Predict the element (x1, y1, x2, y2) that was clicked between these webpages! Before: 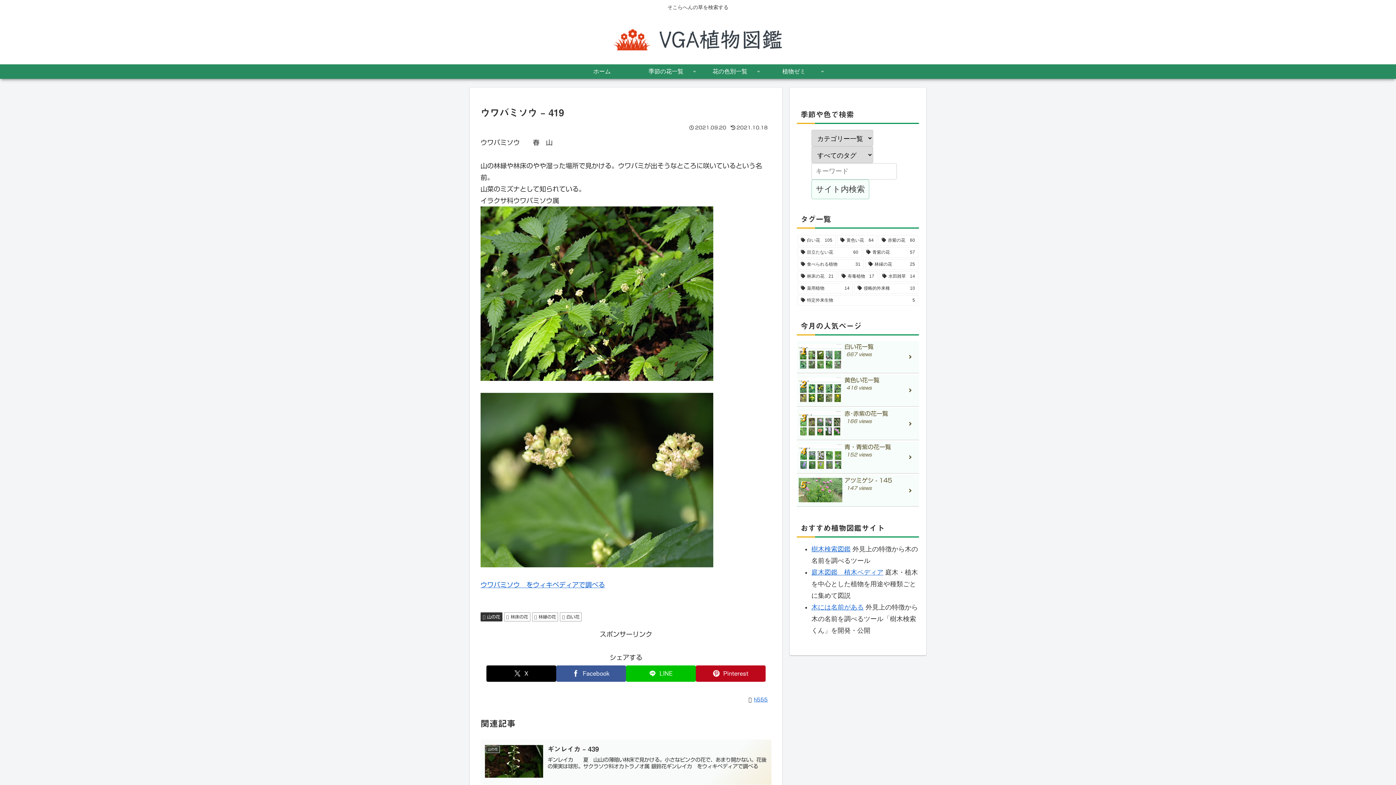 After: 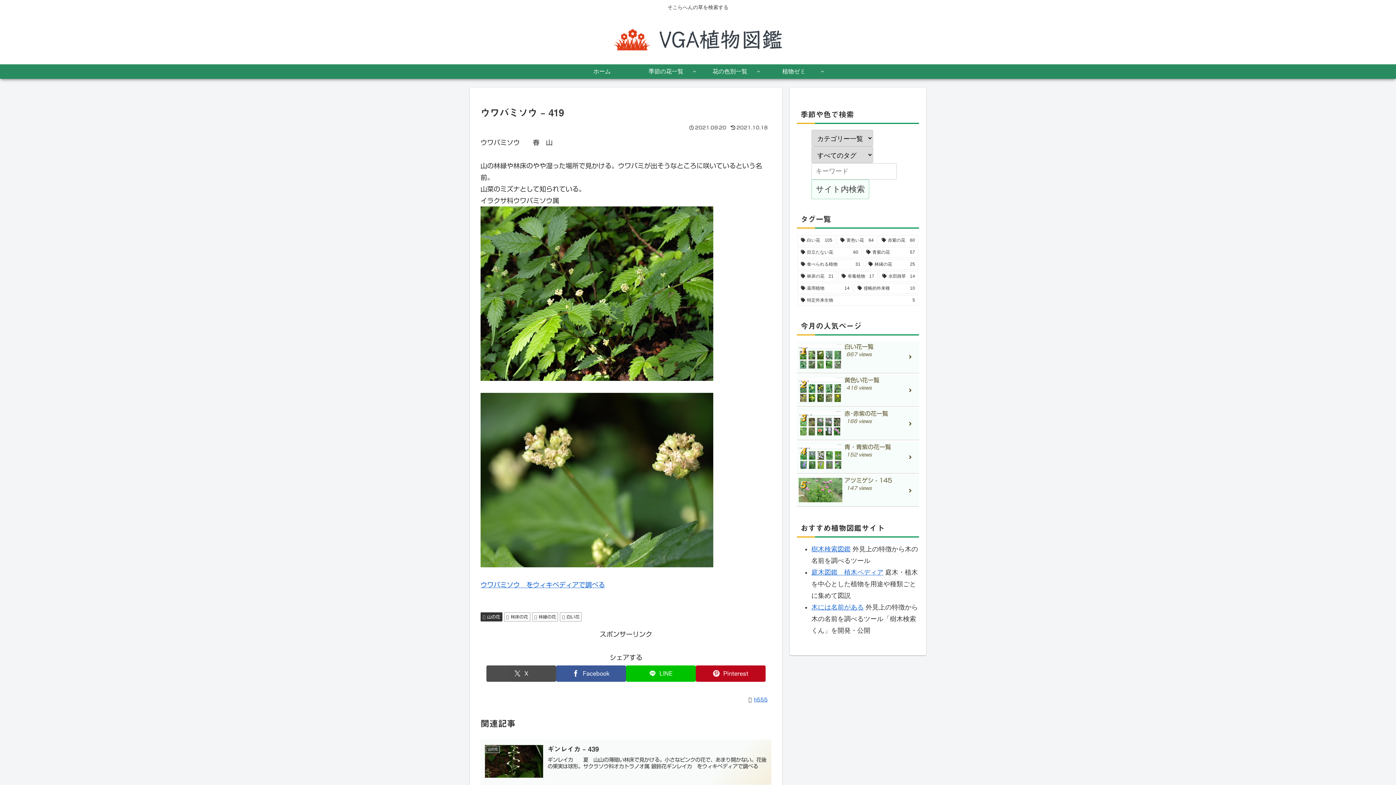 Action: bbox: (486, 665, 556, 682) label: Xでシェア